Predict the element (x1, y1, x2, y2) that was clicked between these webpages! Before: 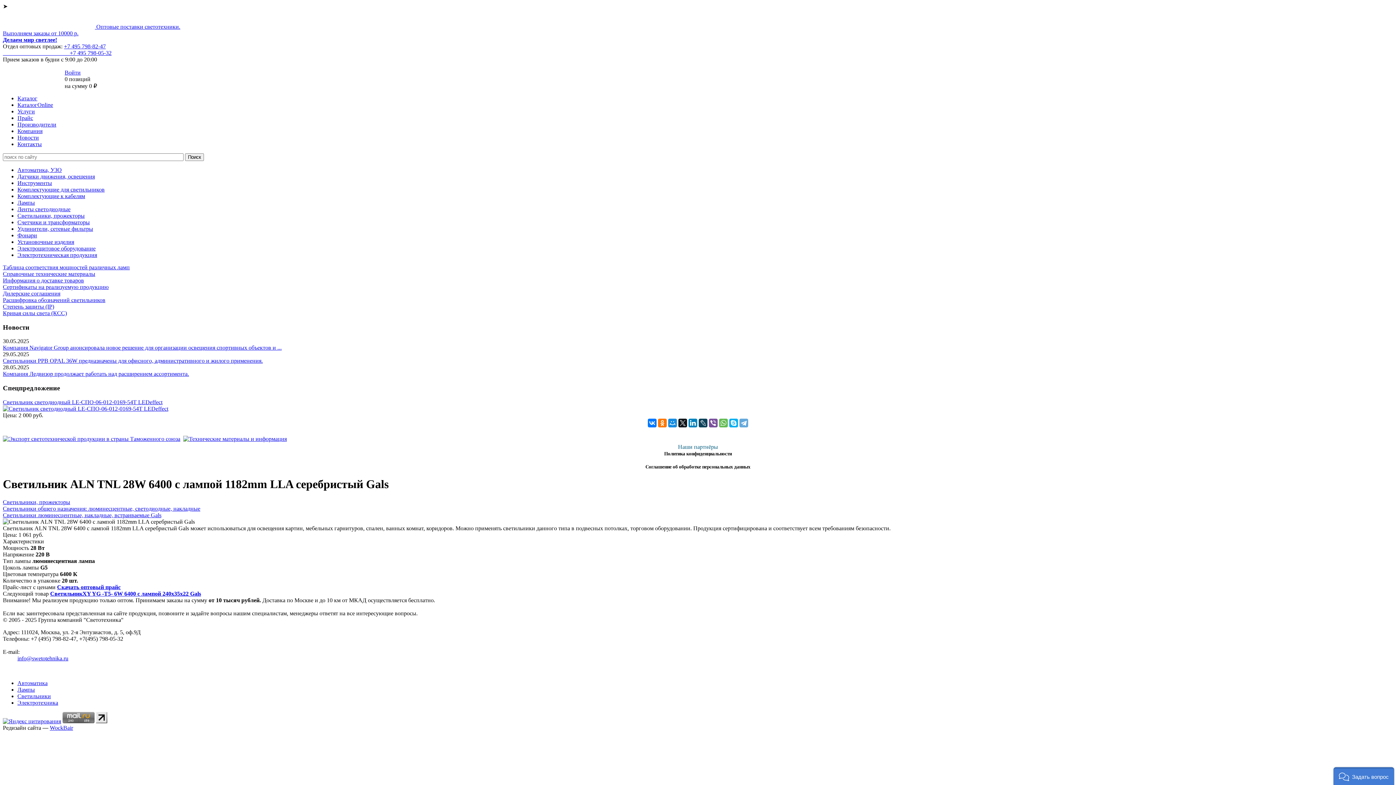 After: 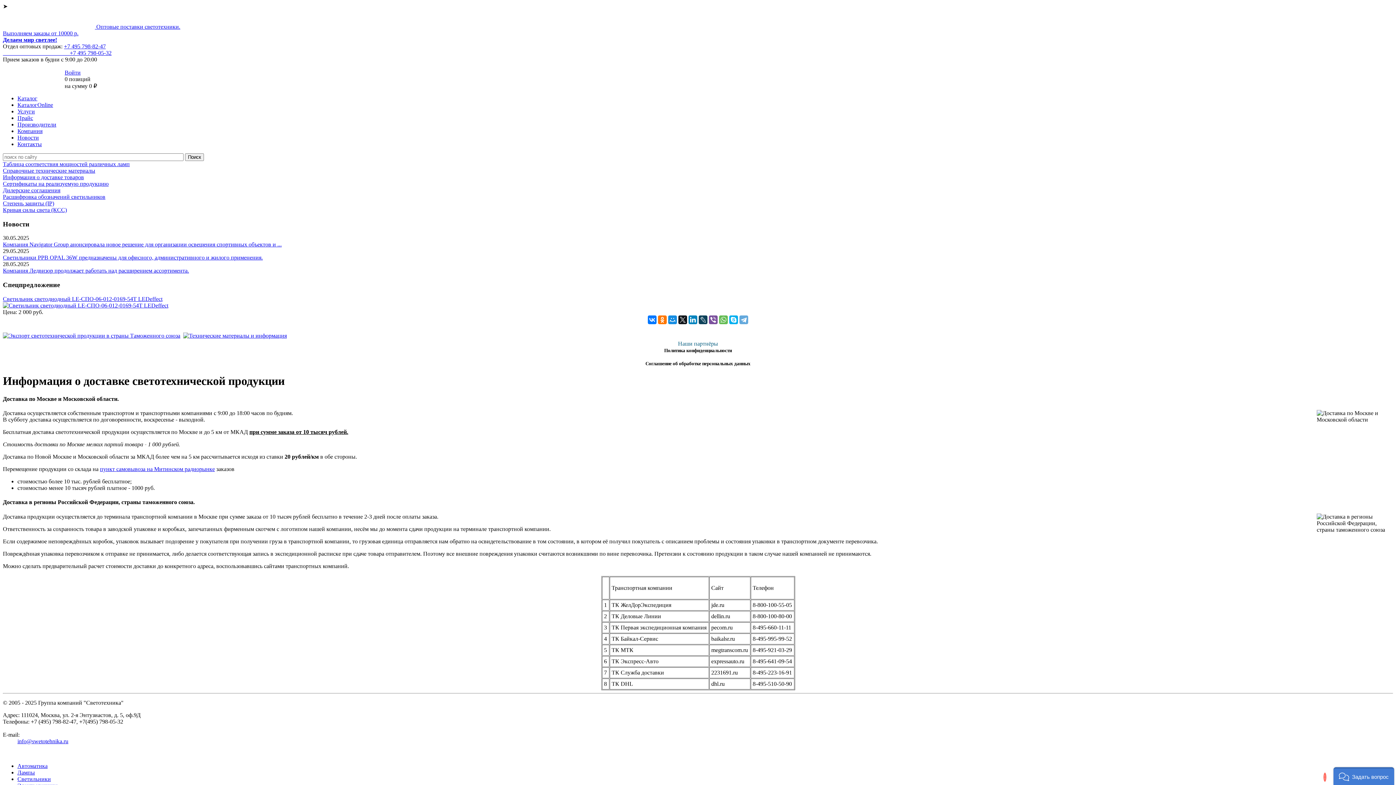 Action: label: Информация о доставке товаров bbox: (2, 277, 84, 283)